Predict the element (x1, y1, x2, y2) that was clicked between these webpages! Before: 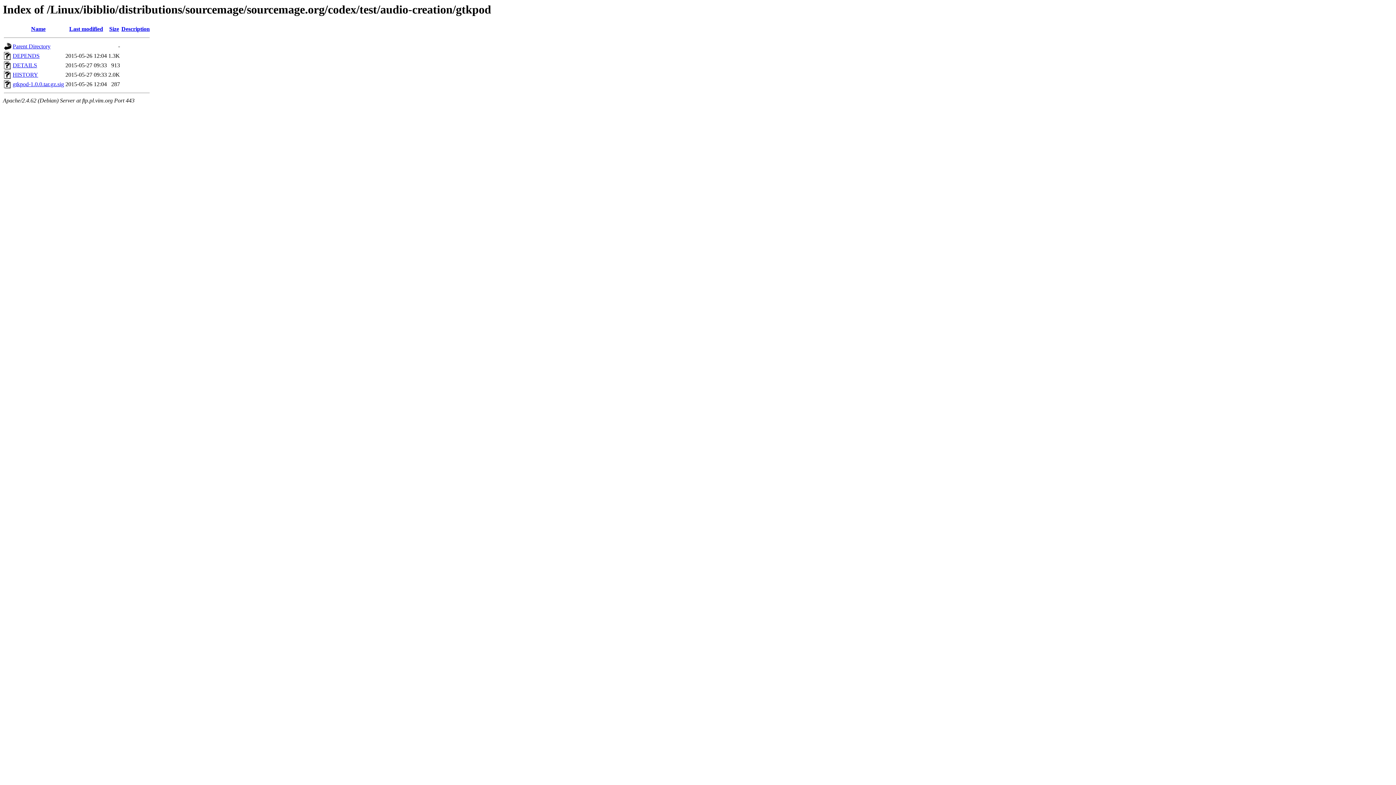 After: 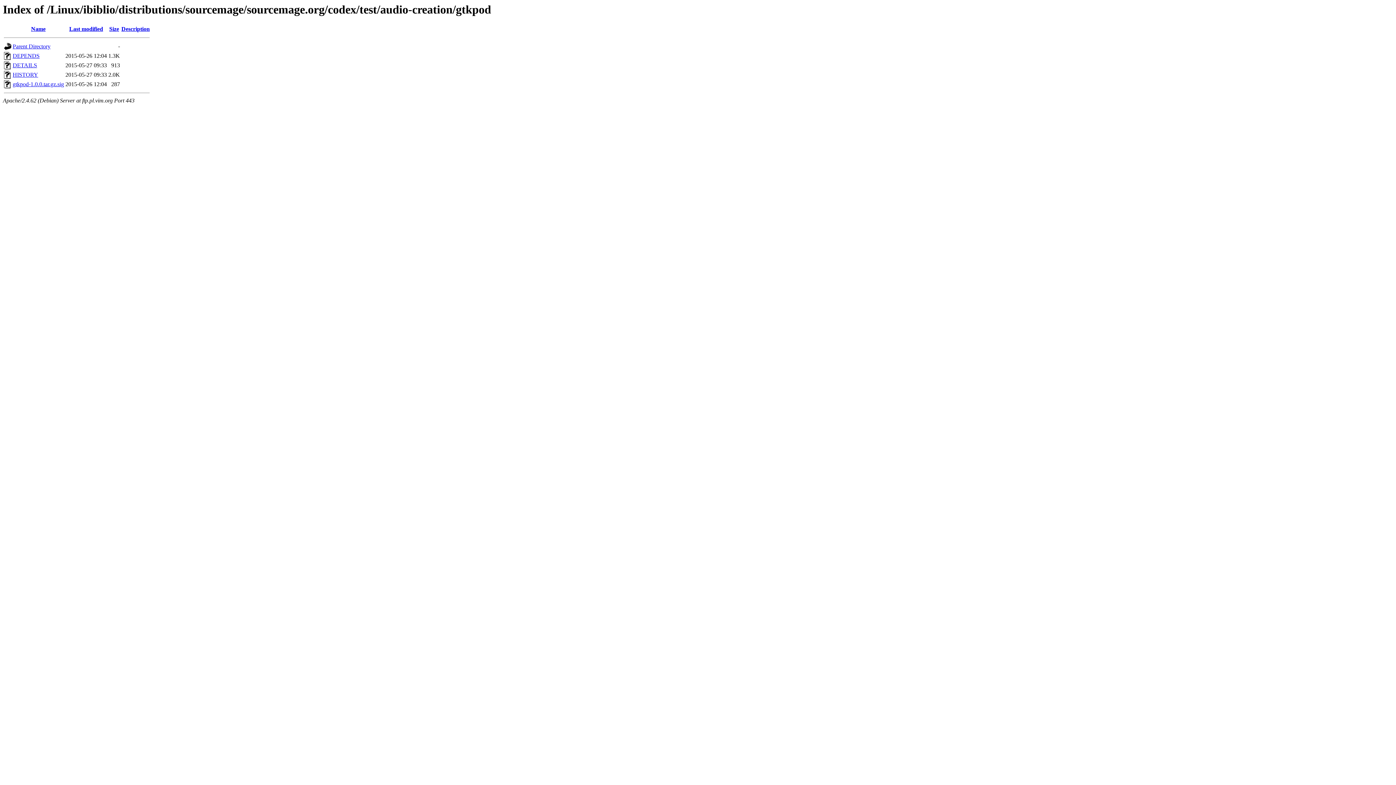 Action: label: Description bbox: (121, 25, 149, 32)